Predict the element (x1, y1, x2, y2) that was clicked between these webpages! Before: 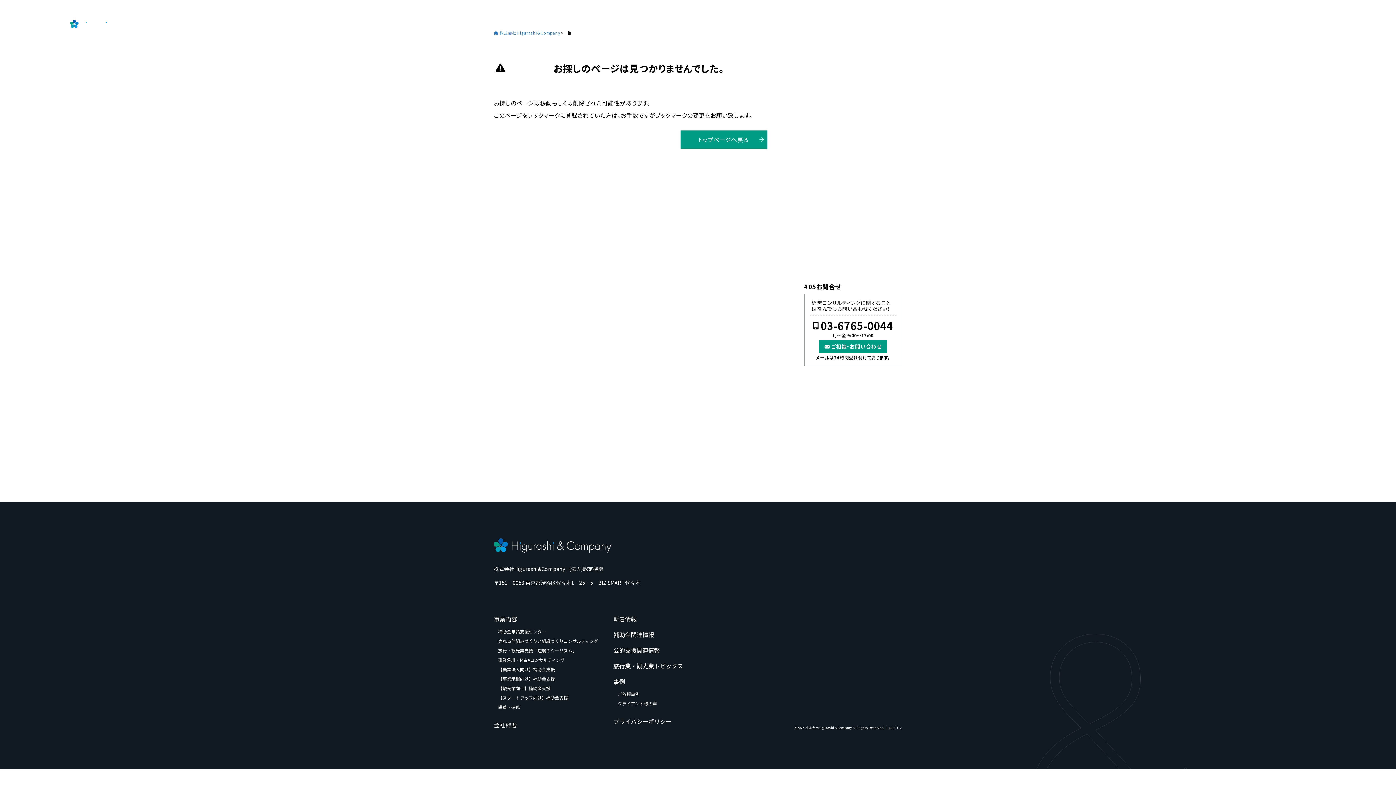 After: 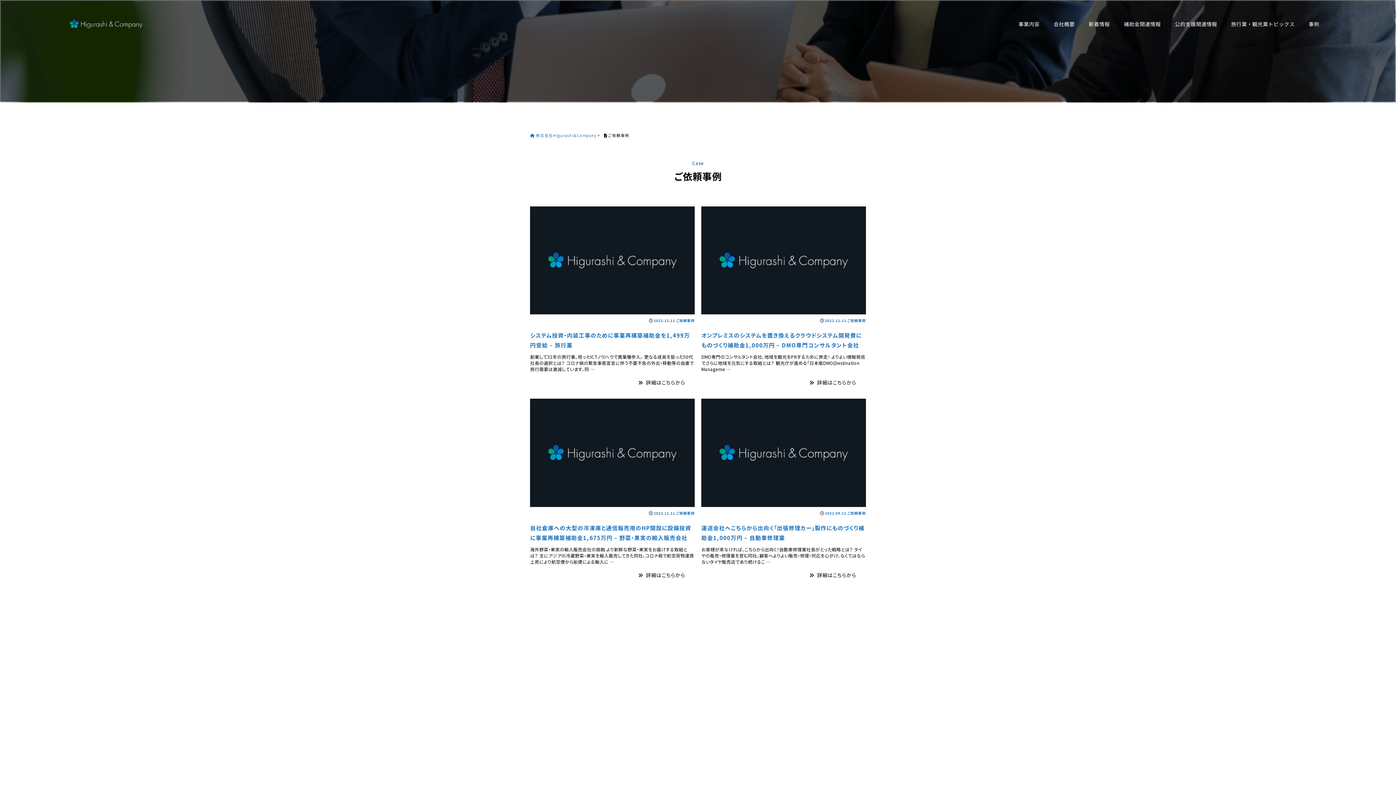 Action: label: ご依頼事例 bbox: (613, 689, 718, 699)